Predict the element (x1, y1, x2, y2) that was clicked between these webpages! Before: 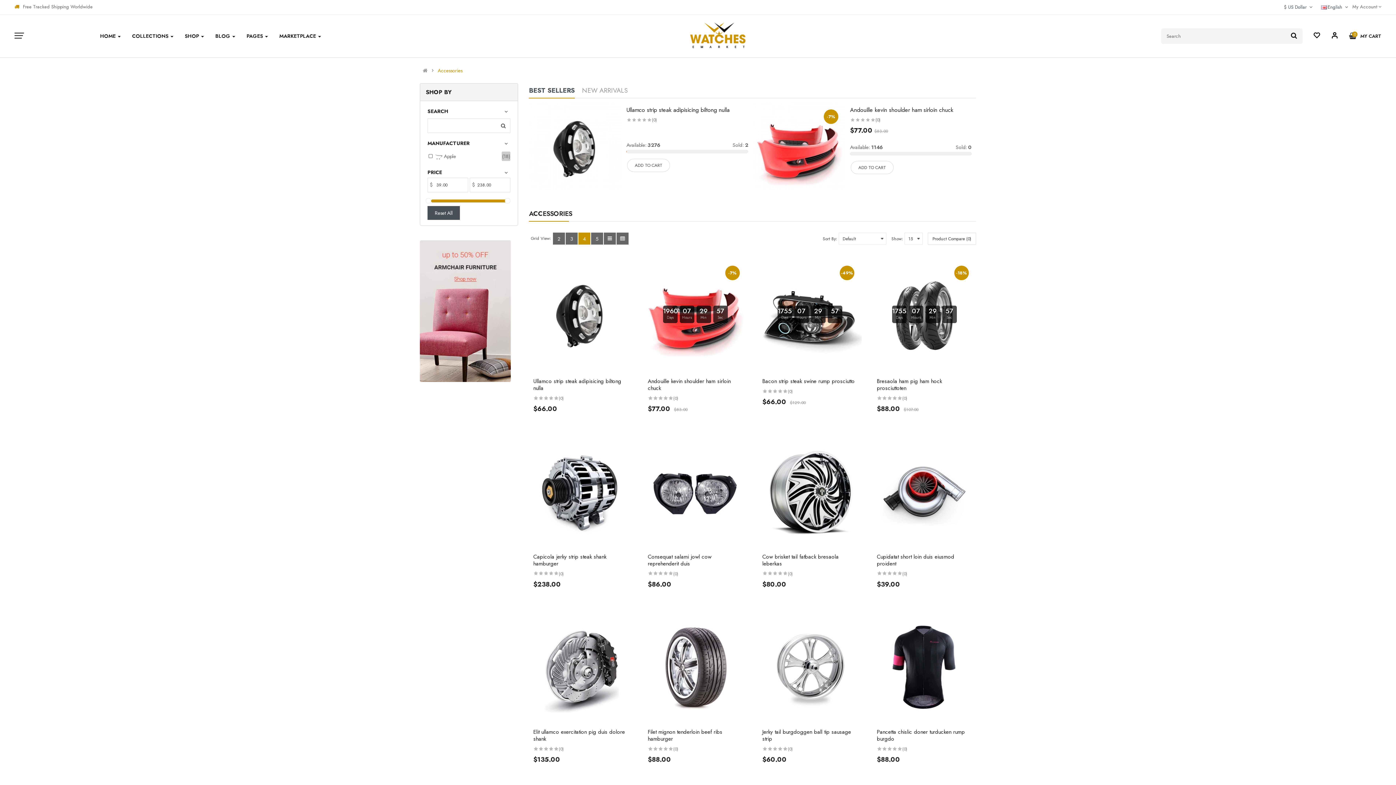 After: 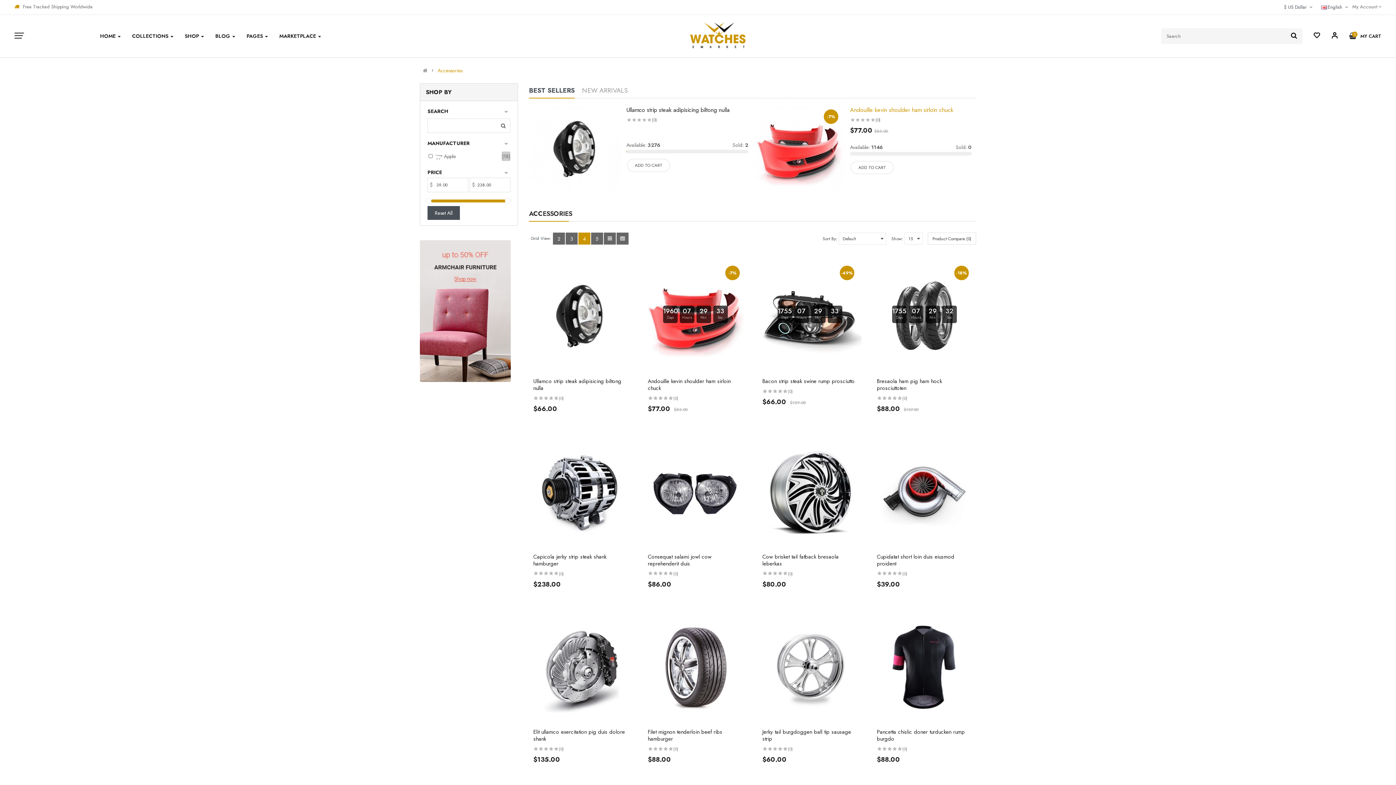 Action: bbox: (850, 105, 953, 114) label: Andouille kevin shoulder ham sirloin chuck